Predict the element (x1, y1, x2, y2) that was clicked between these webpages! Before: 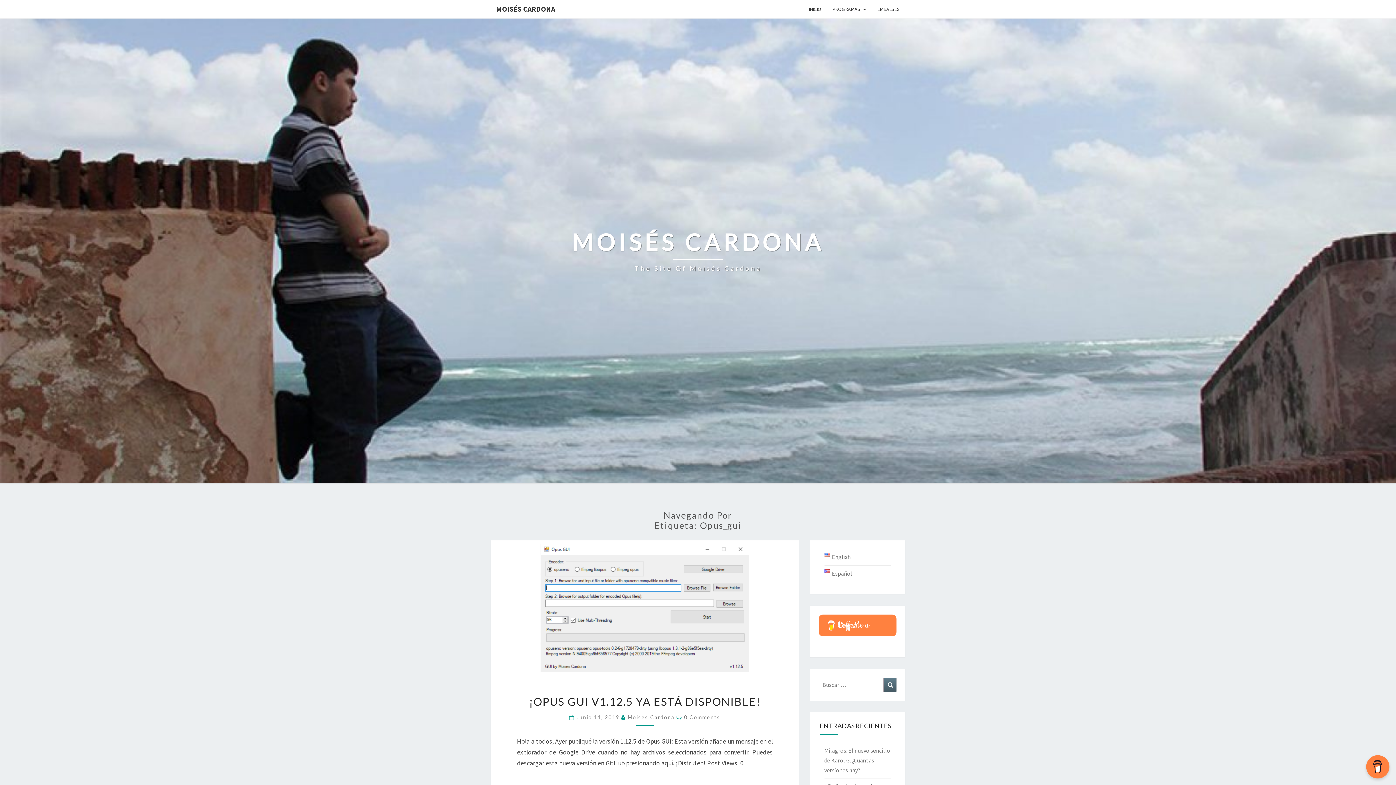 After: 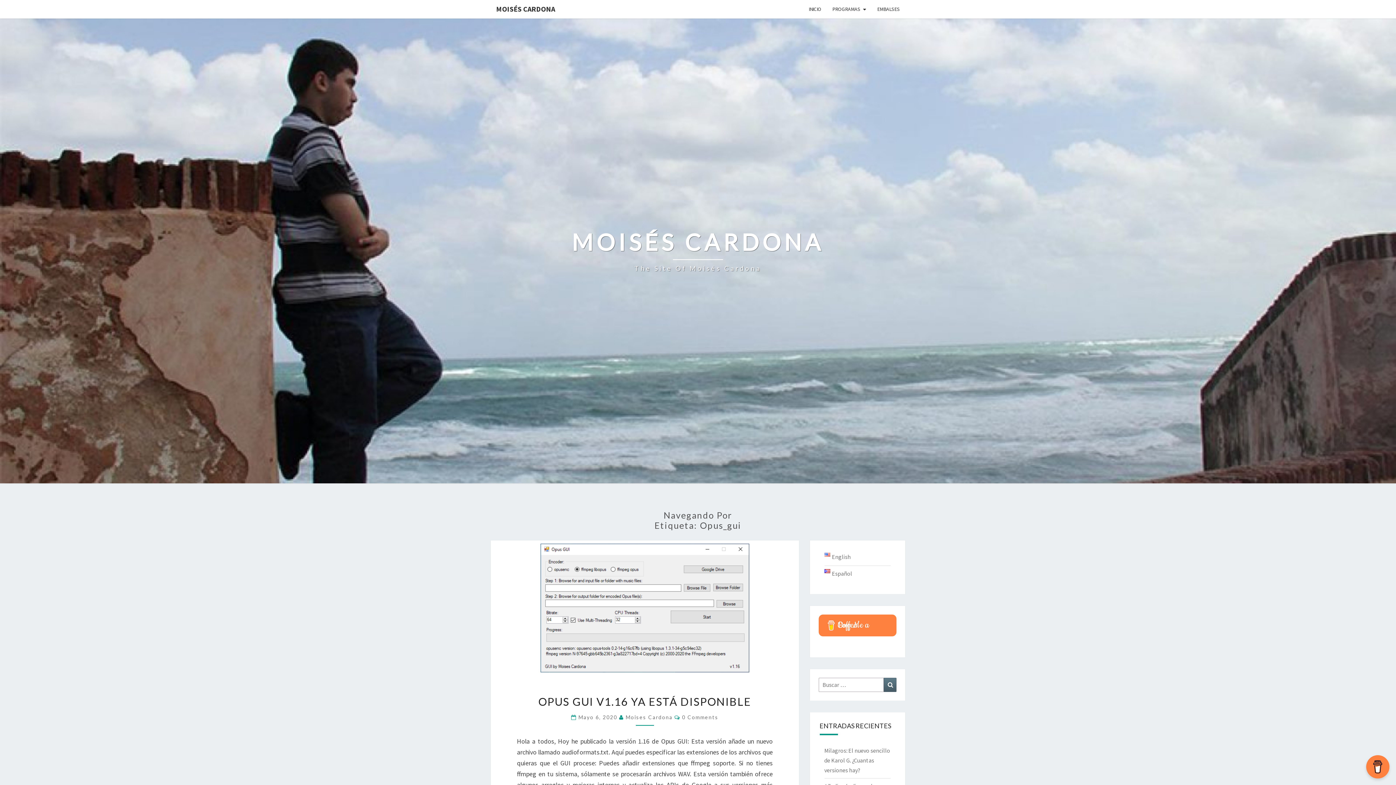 Action: label: Español bbox: (824, 570, 852, 577)